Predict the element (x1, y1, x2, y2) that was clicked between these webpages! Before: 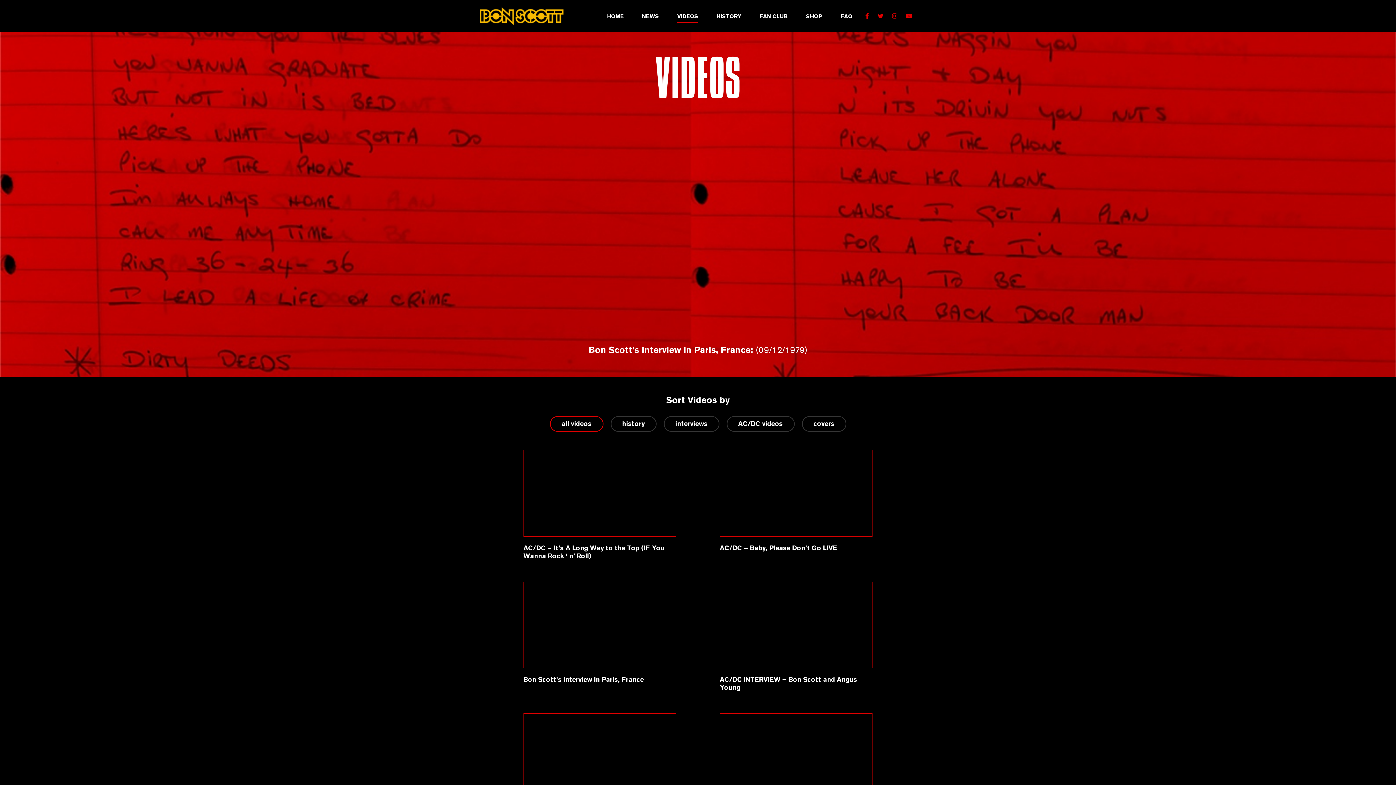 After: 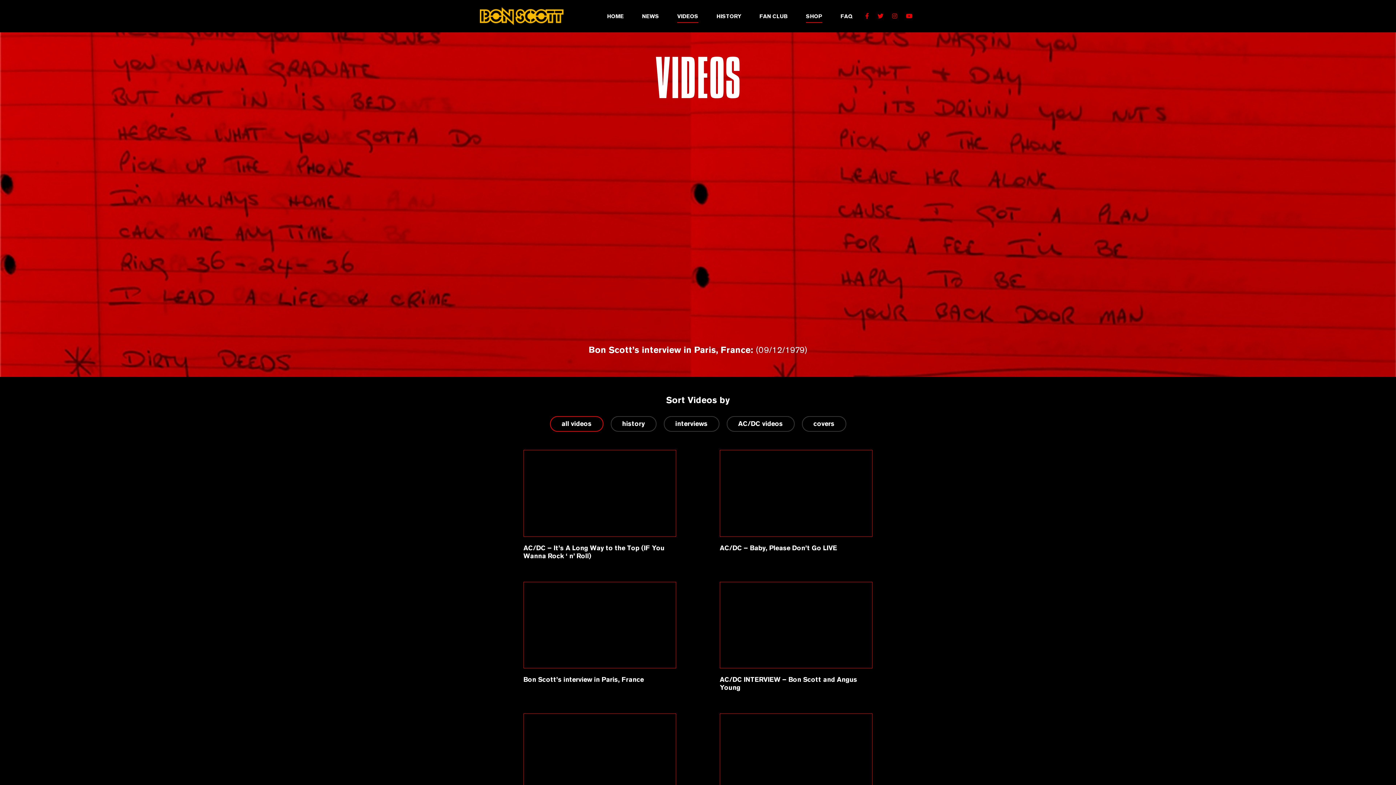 Action: label: SHOP bbox: (806, 9, 822, 22)